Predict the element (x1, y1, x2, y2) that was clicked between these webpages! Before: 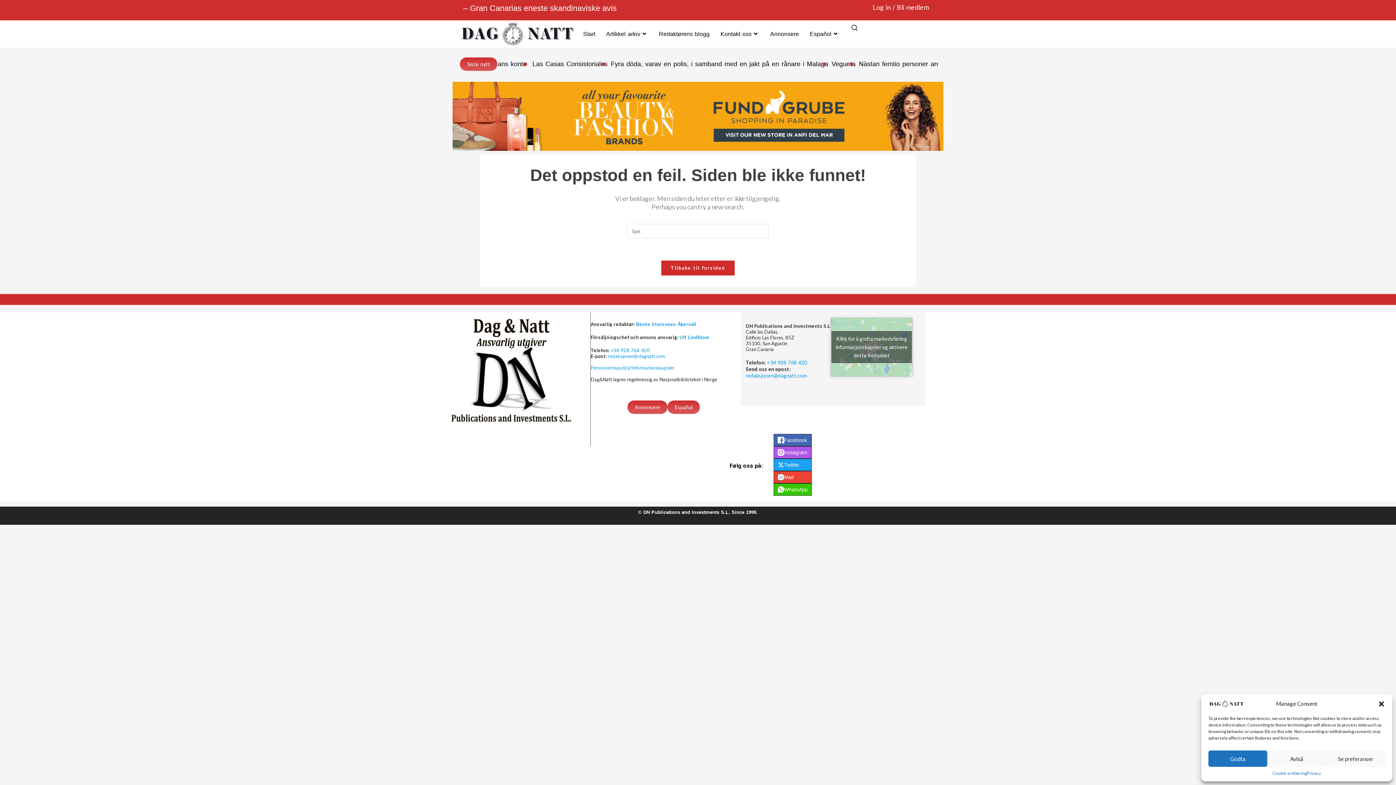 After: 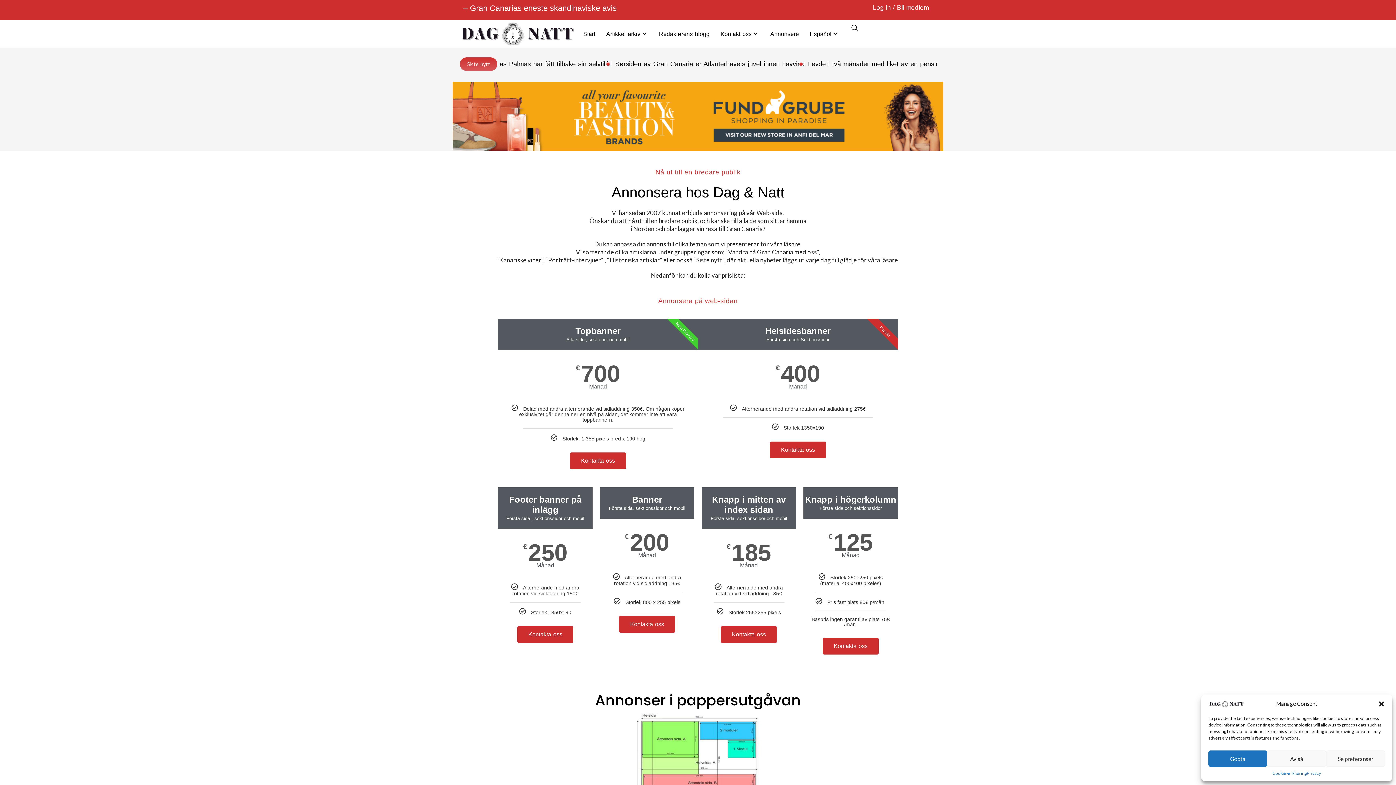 Action: label: Annonsere bbox: (627, 400, 667, 414)